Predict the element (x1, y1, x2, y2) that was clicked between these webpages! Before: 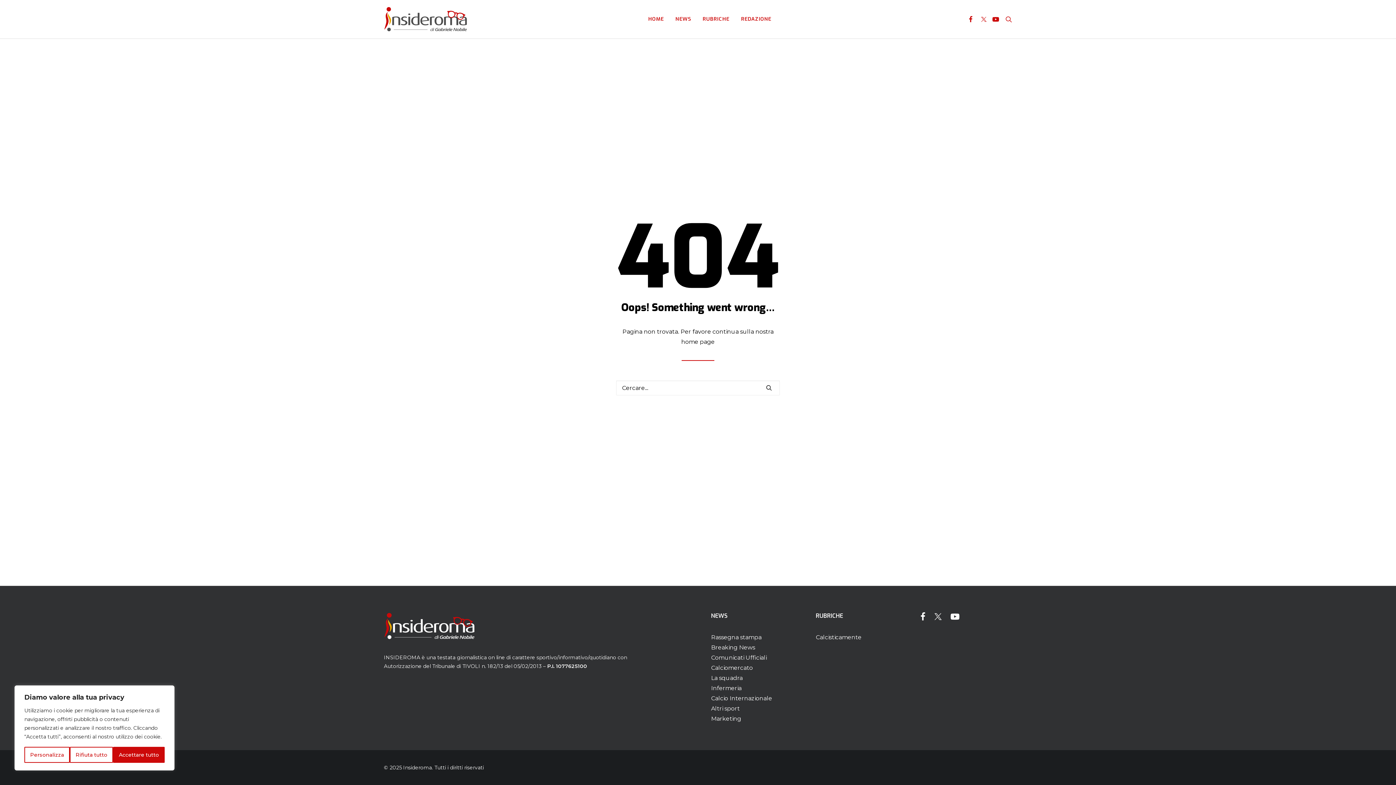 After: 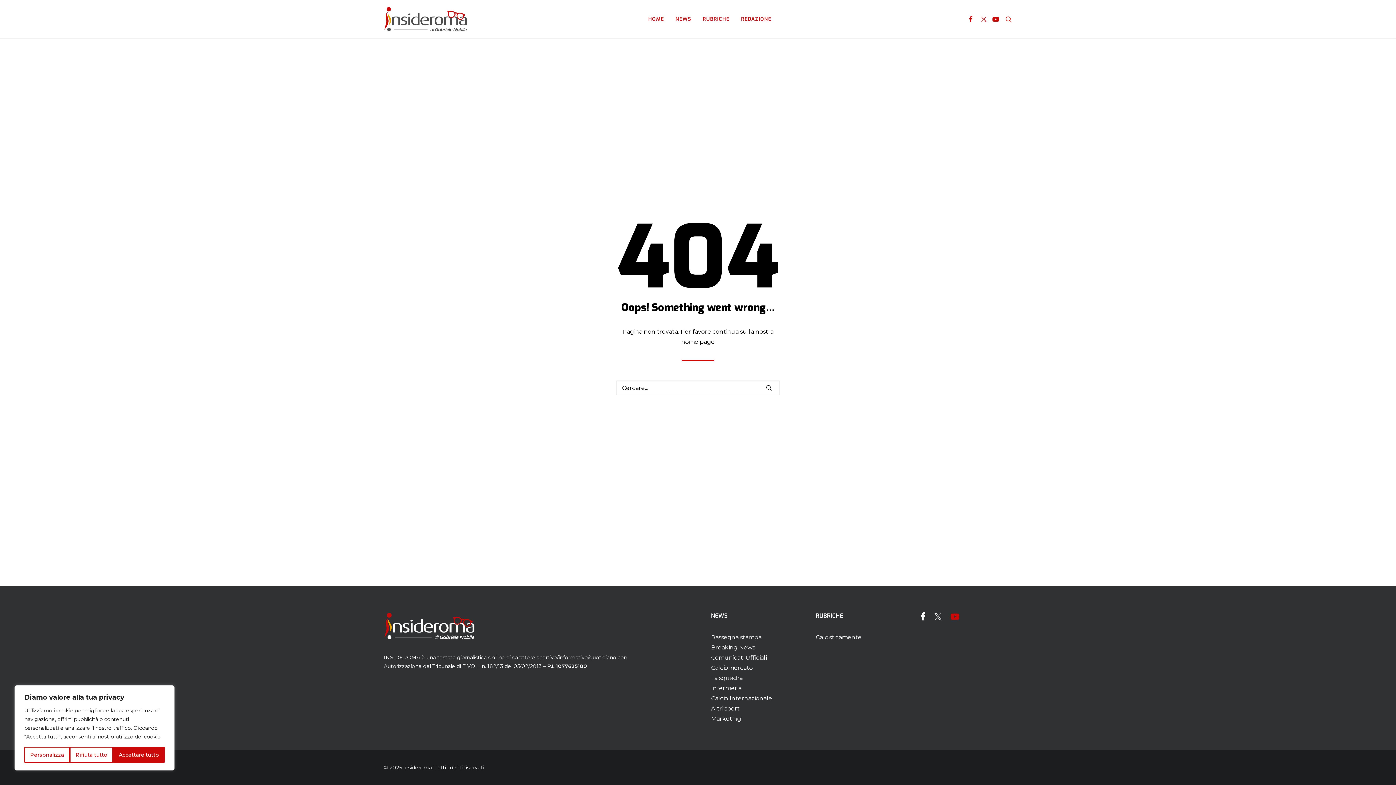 Action: bbox: (950, 615, 959, 622)